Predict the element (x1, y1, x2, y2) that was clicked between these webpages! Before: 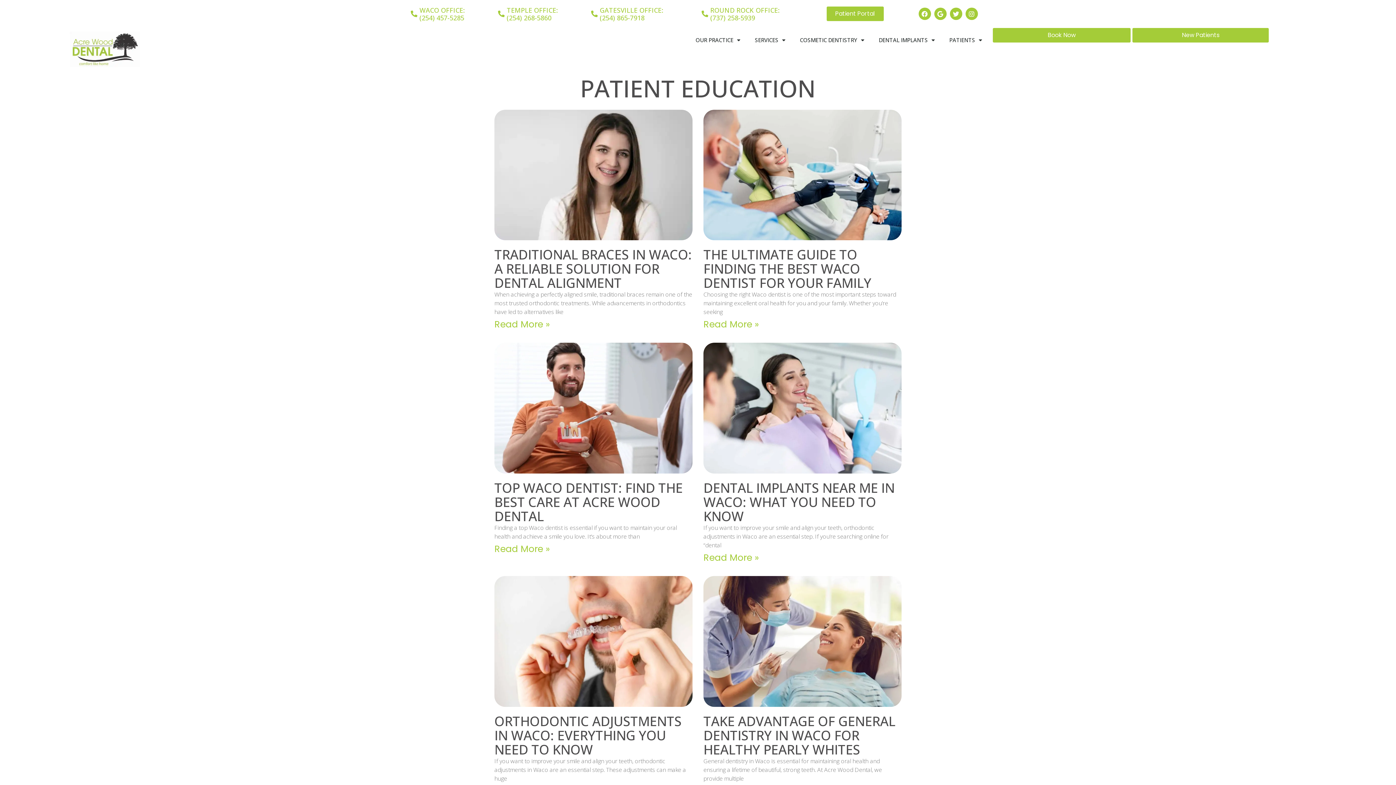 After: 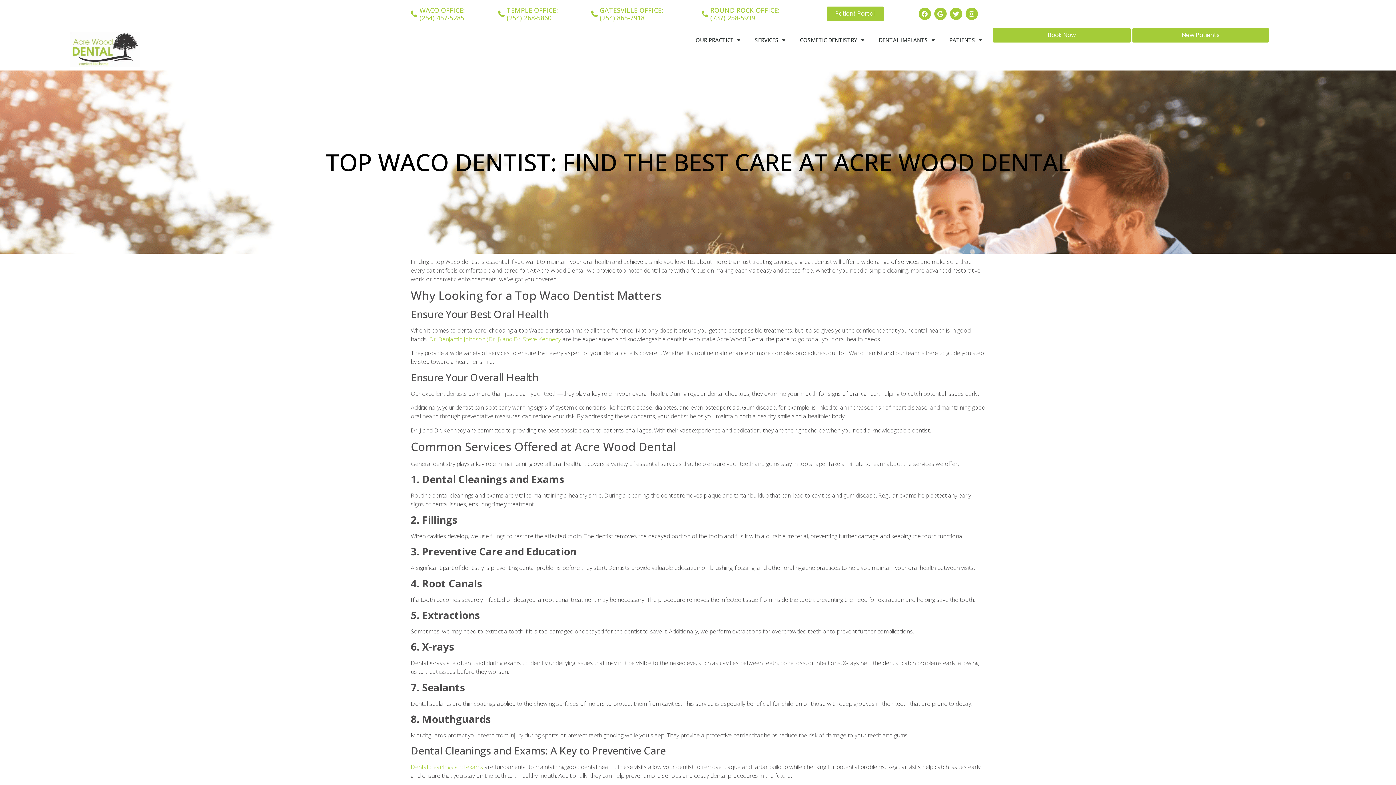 Action: bbox: (494, 542, 550, 555) label: Read more about Top Waco Dentist: Find the Best Care at Acre Wood Dental